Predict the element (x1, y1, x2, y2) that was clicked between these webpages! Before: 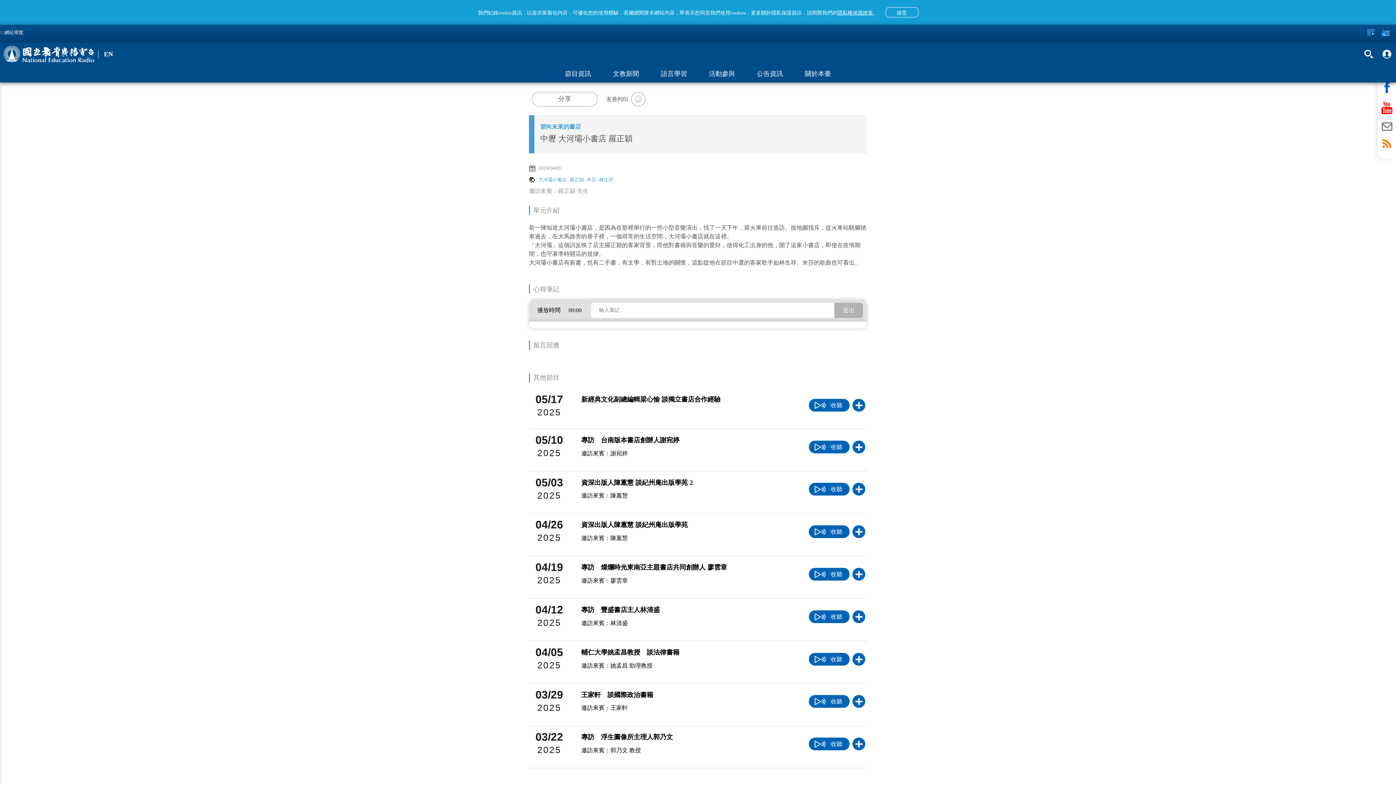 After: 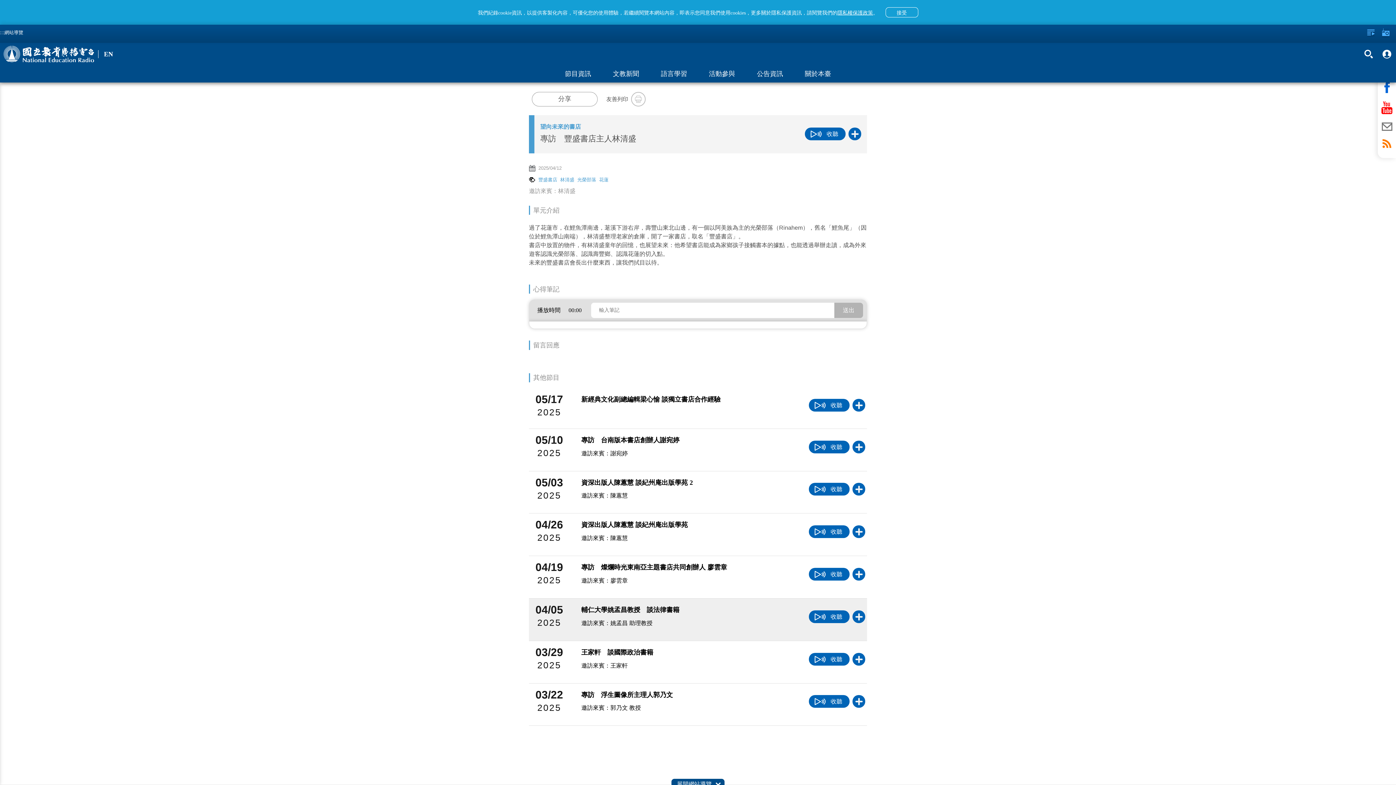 Action: bbox: (529, 598, 867, 635) label: 04/12
2025
專訪　豐盛書店主人林清盛

邀訪來賓：林清盛

收聽

加入播放清單